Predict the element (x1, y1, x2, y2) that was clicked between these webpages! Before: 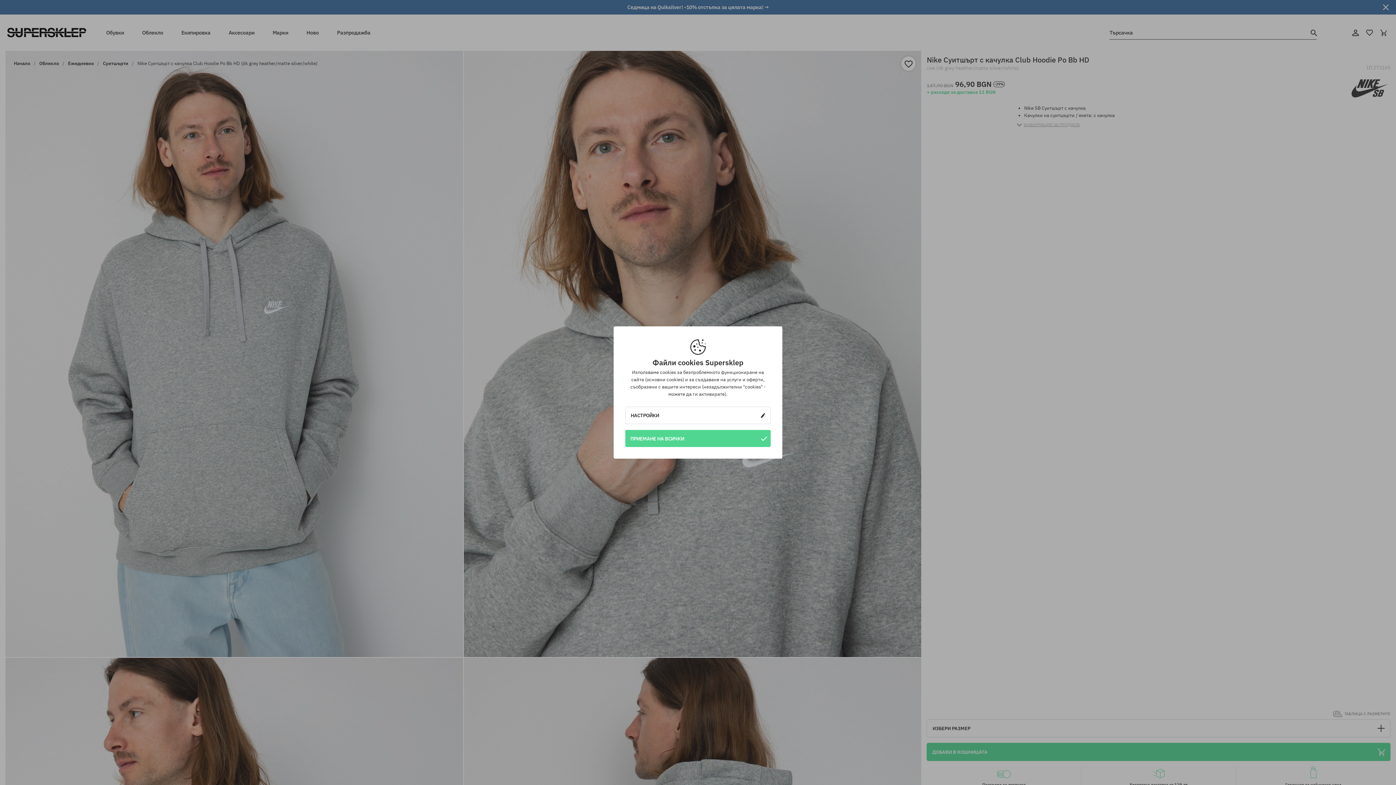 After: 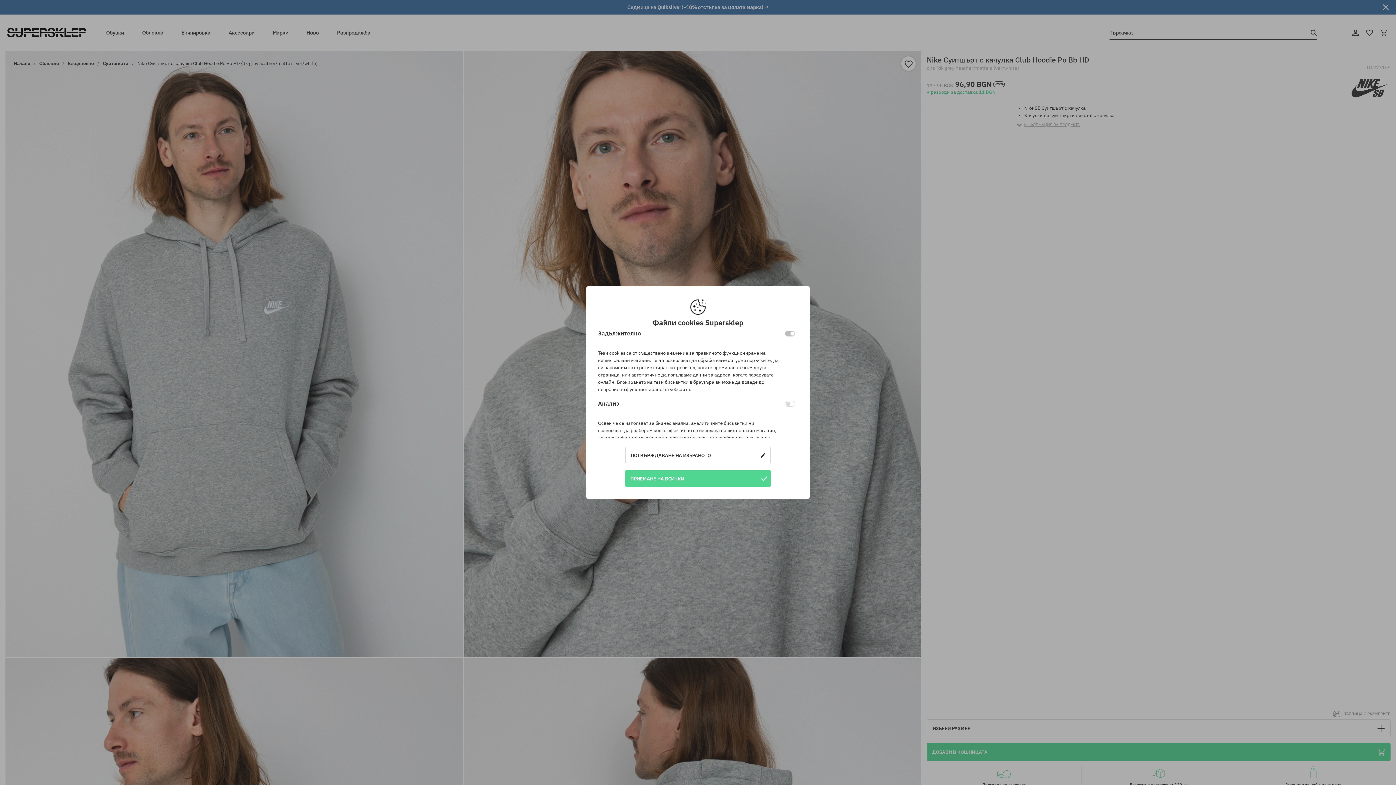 Action: bbox: (625, 407, 770, 424) label: НАСТРОЙКИ